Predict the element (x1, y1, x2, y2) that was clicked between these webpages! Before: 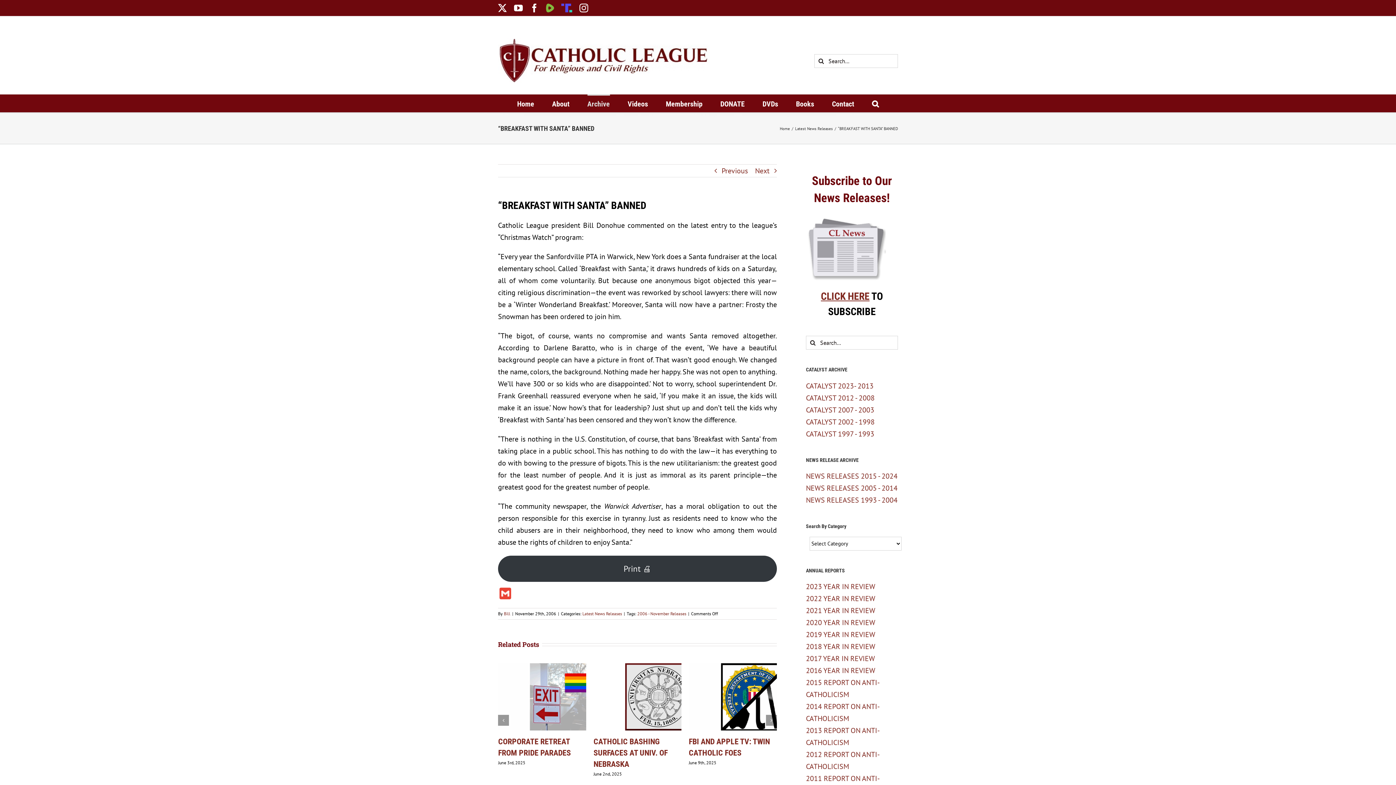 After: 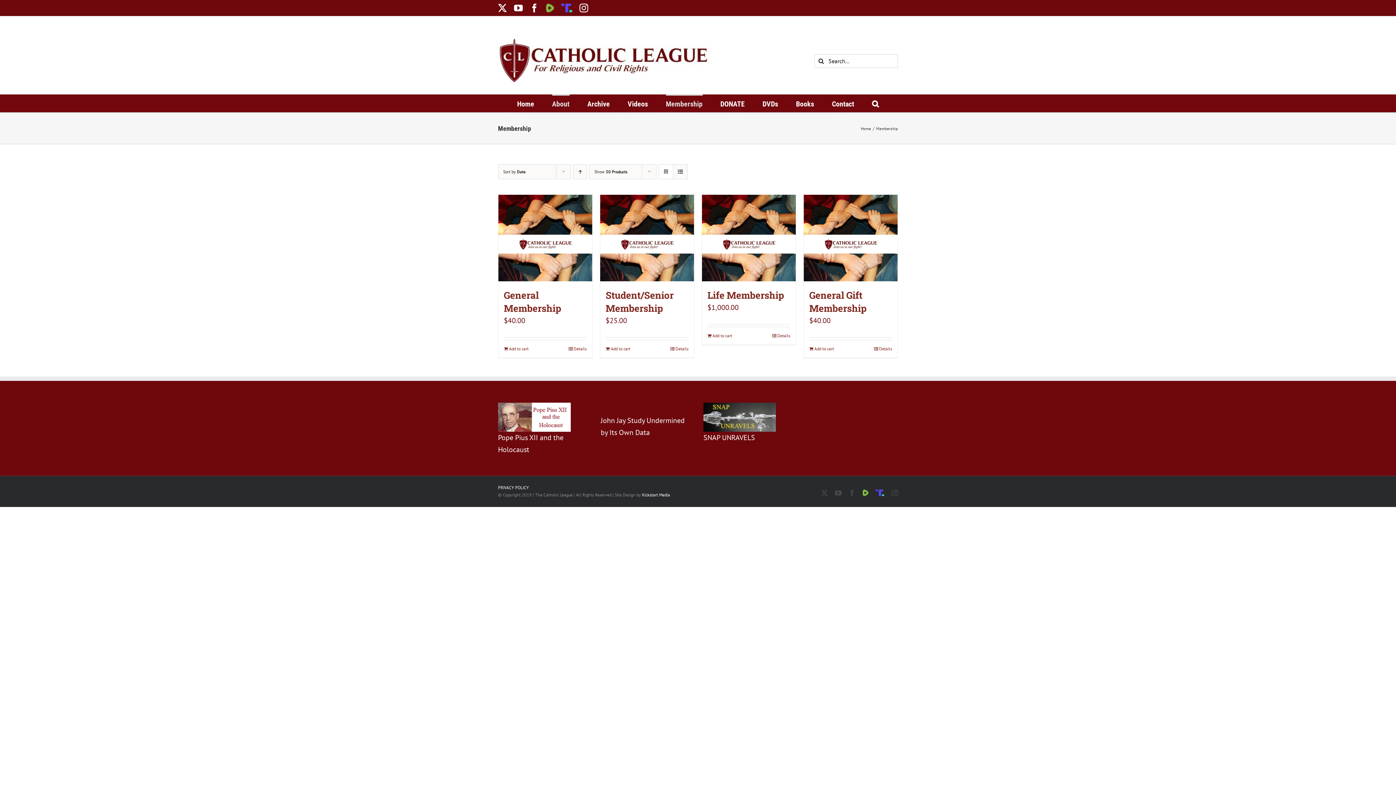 Action: label: Membership bbox: (666, 94, 702, 112)